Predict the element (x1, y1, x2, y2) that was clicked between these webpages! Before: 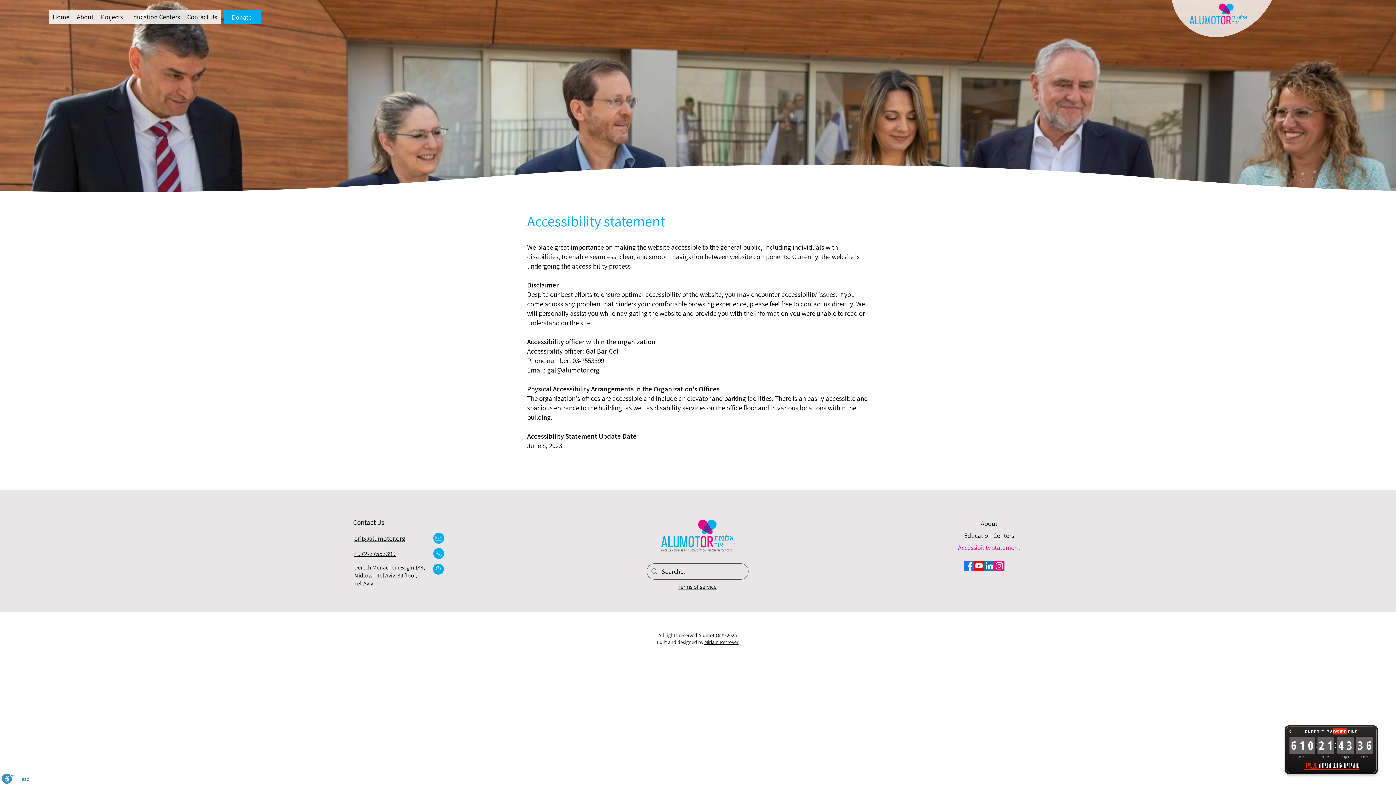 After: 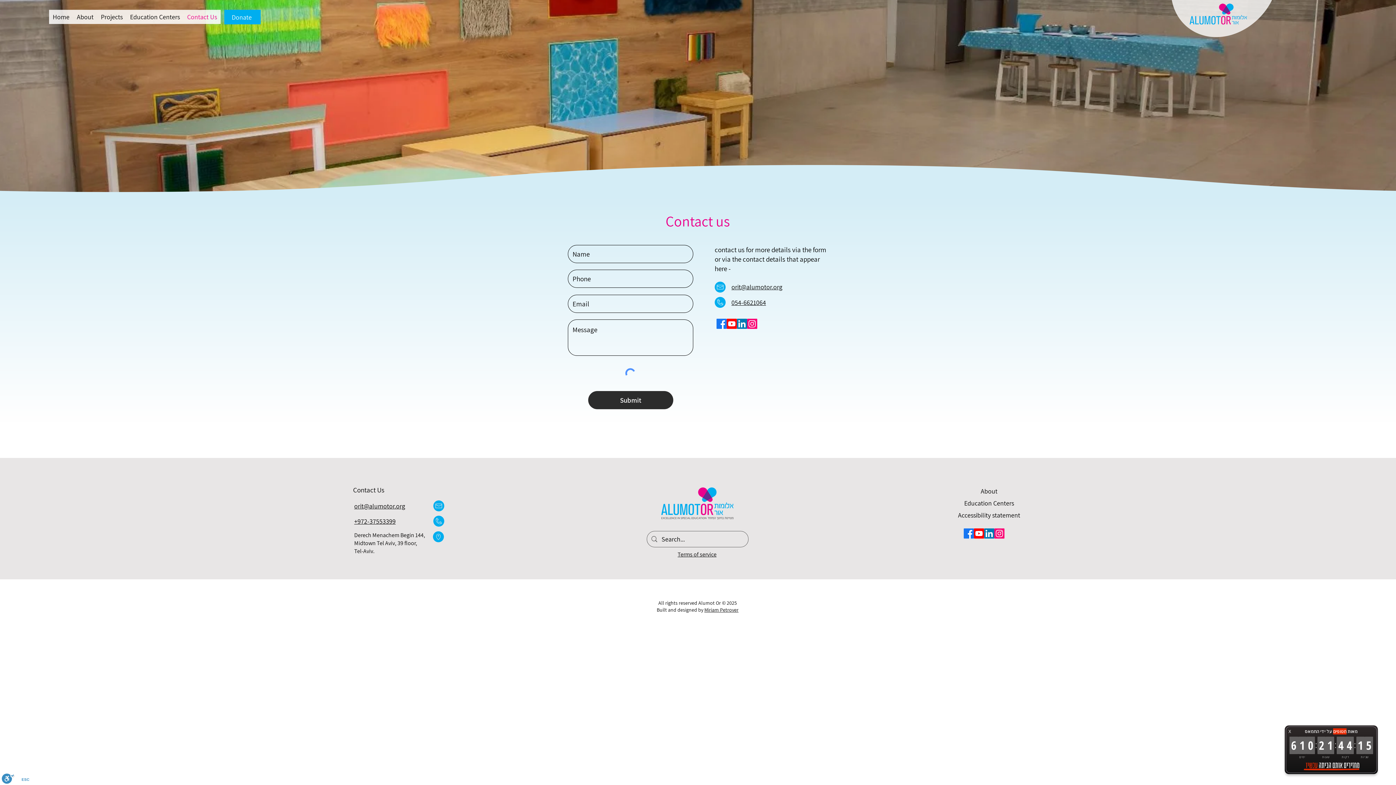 Action: label: Contact Us bbox: (183, 9, 220, 24)